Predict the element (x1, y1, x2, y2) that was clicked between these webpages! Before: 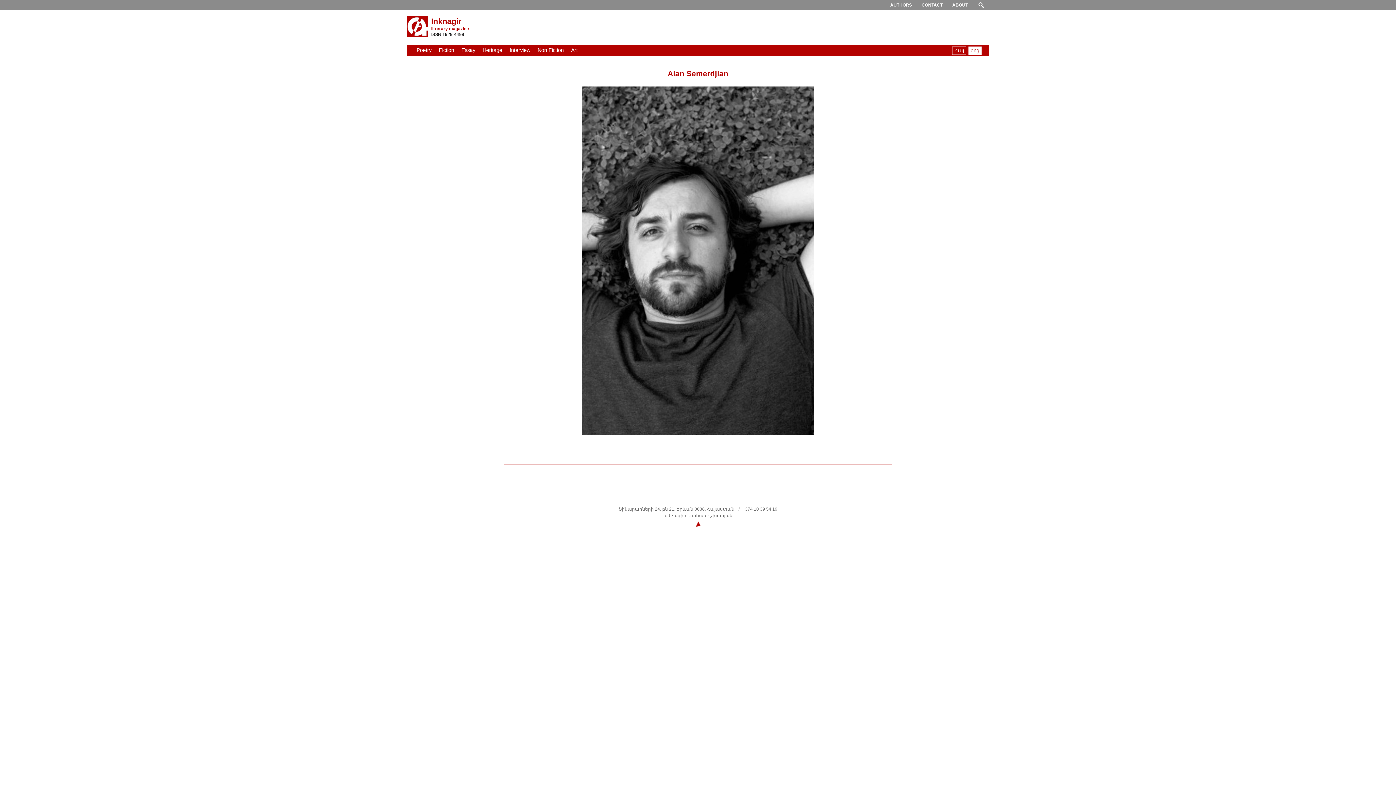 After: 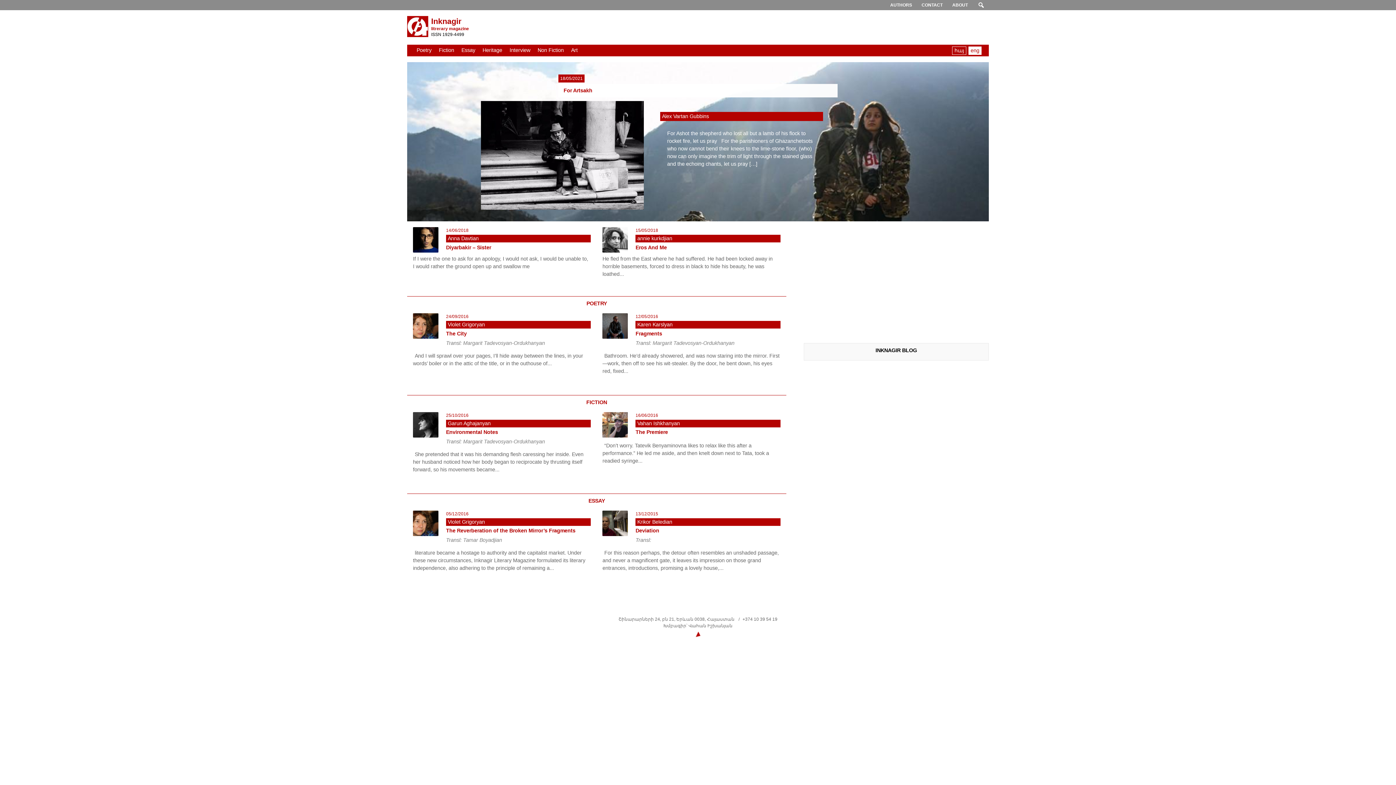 Action: label: Inknagir
litrerary magazine
ISSN 1929-4499 bbox: (407, 15, 469, 38)